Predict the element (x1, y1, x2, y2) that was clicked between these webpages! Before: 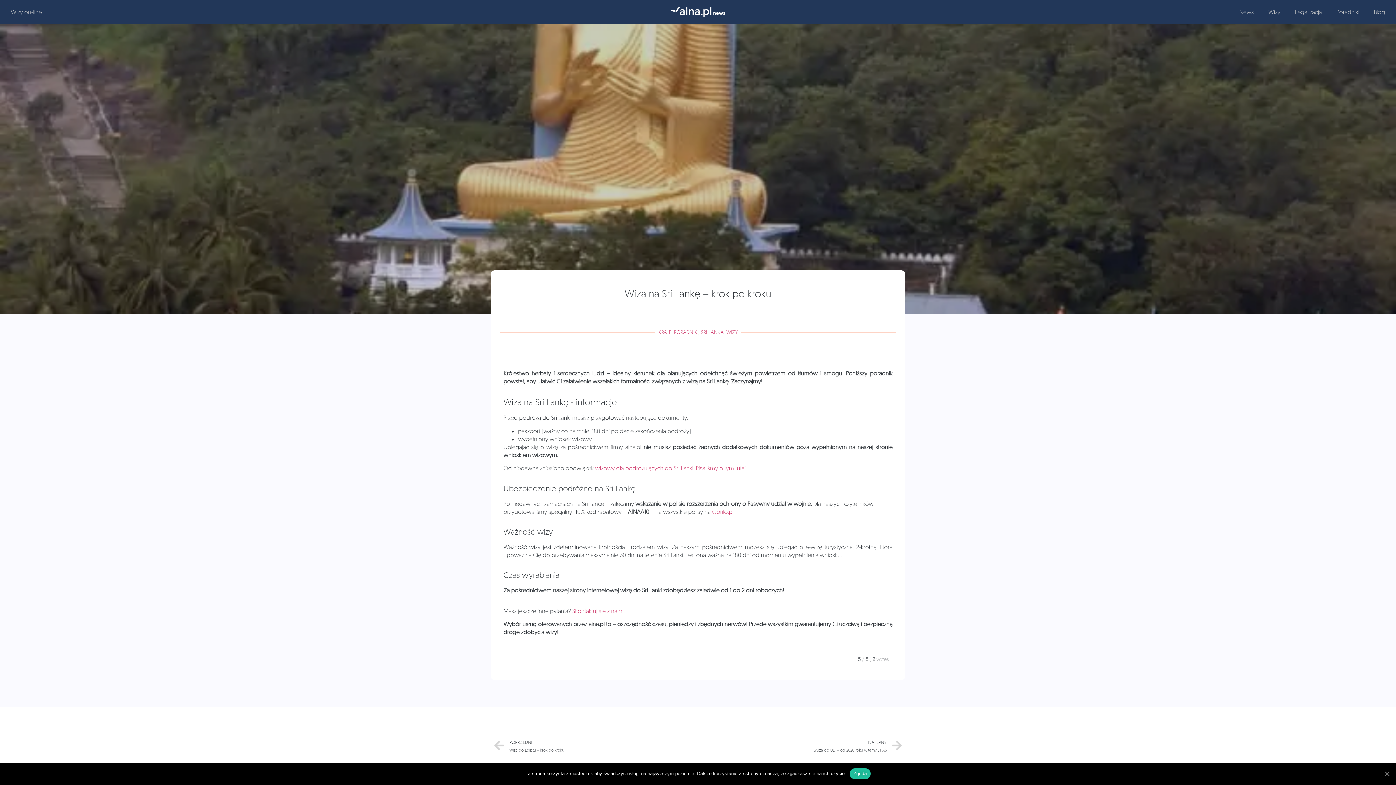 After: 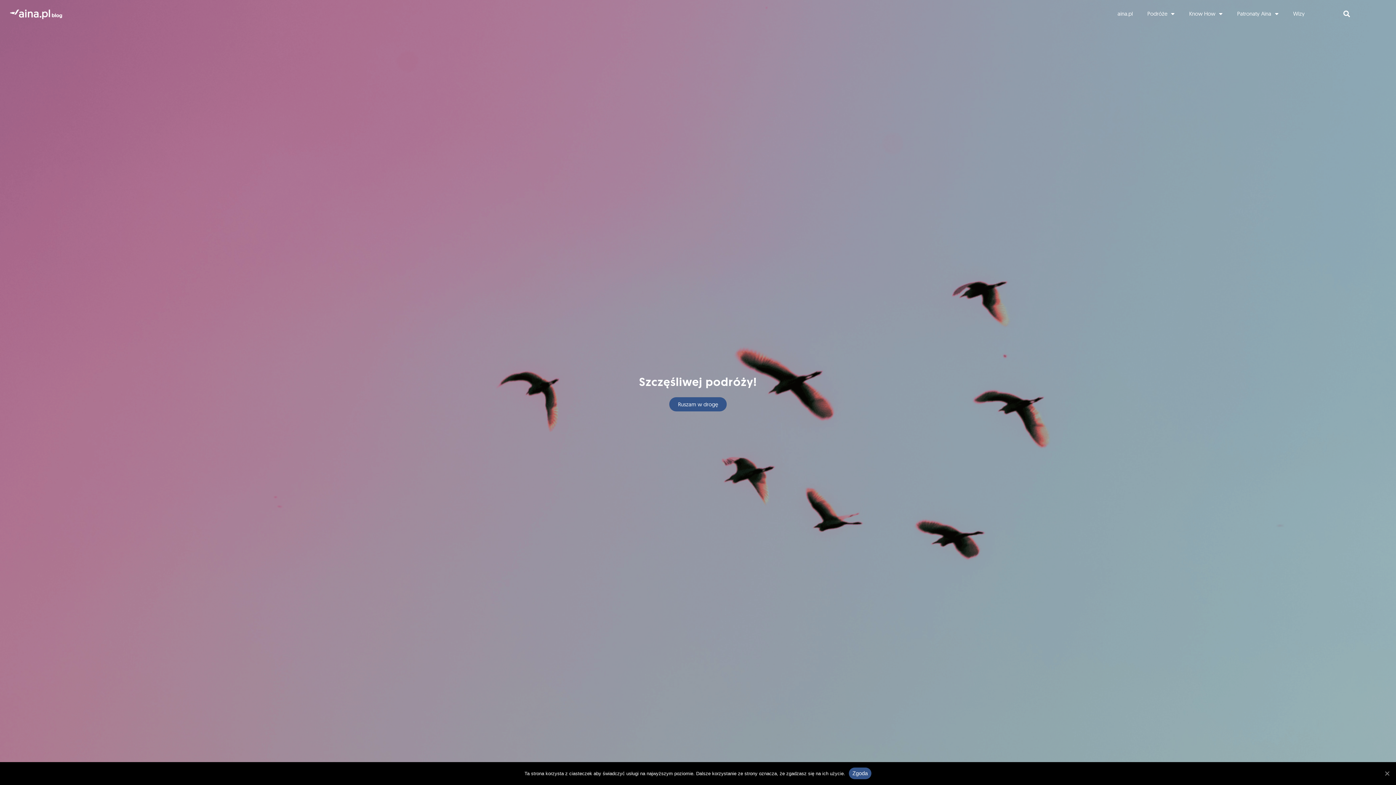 Action: bbox: (1366, 3, 1392, 20) label: Blog